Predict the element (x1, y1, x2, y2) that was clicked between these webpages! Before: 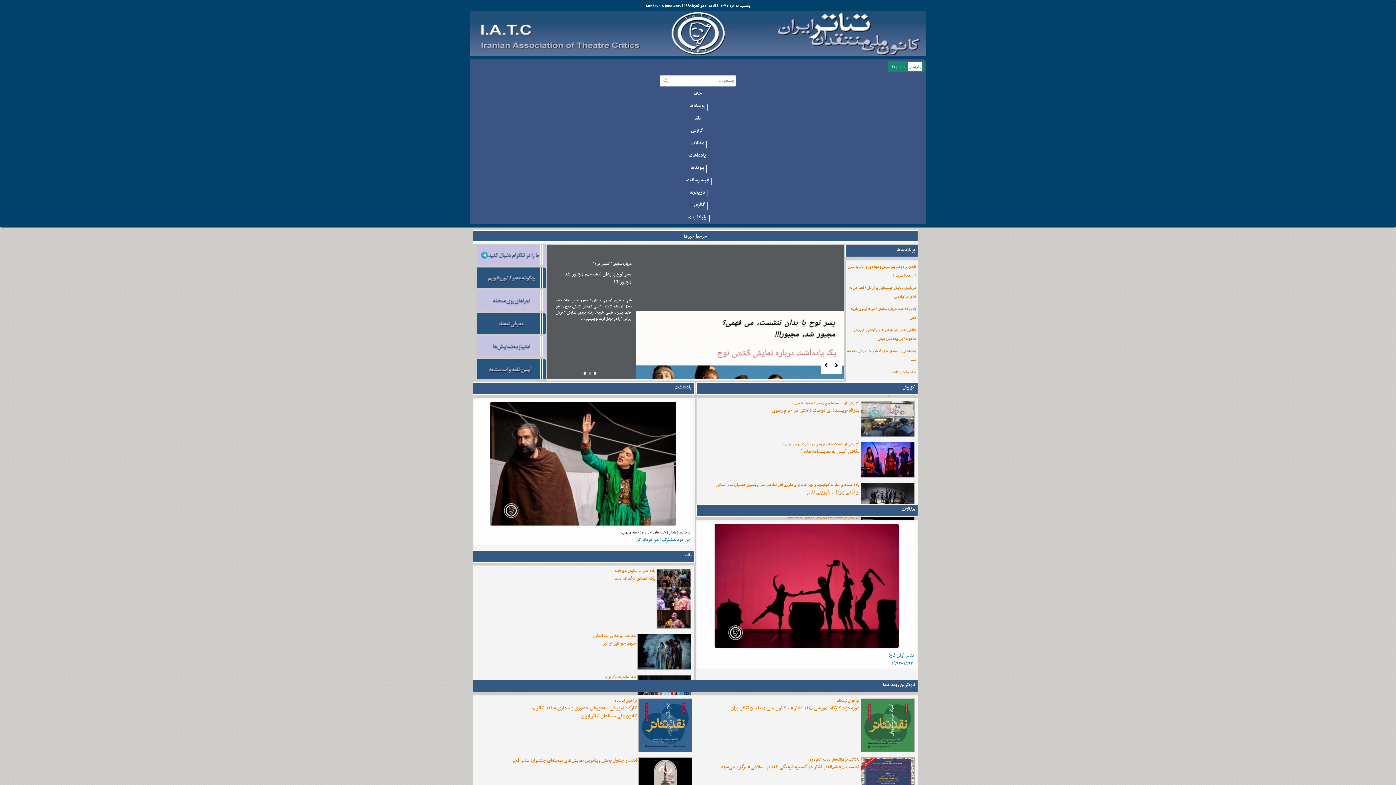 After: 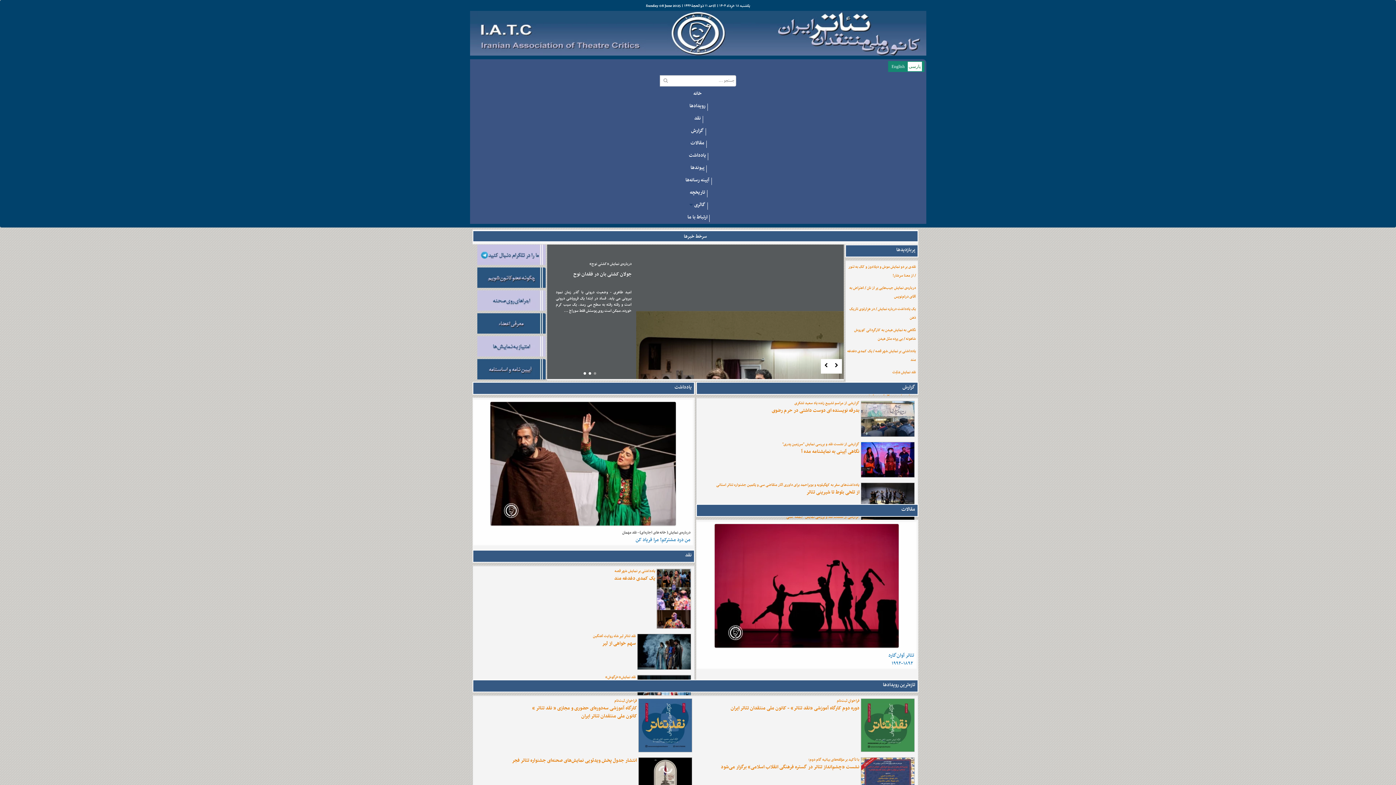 Action: label: ● bbox: (593, 370, 597, 377)